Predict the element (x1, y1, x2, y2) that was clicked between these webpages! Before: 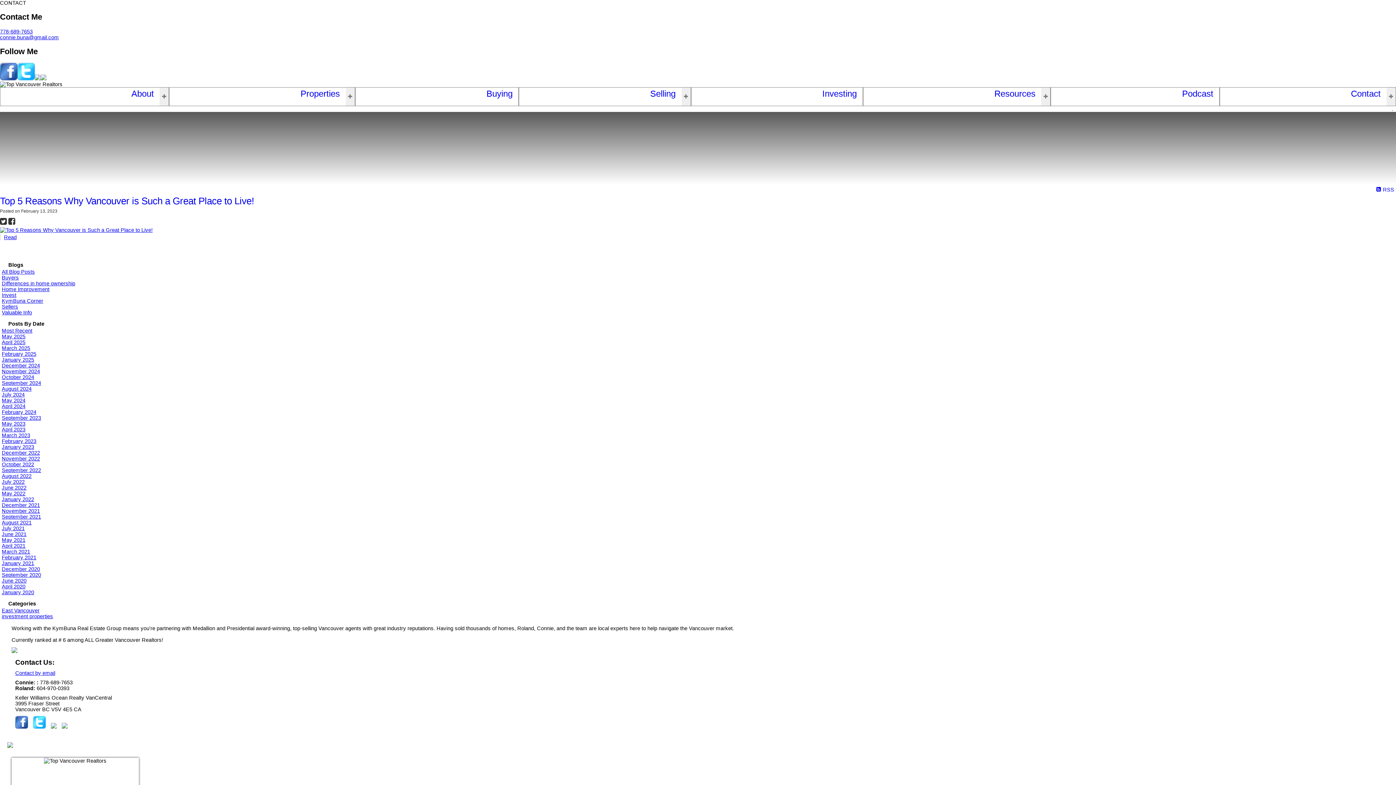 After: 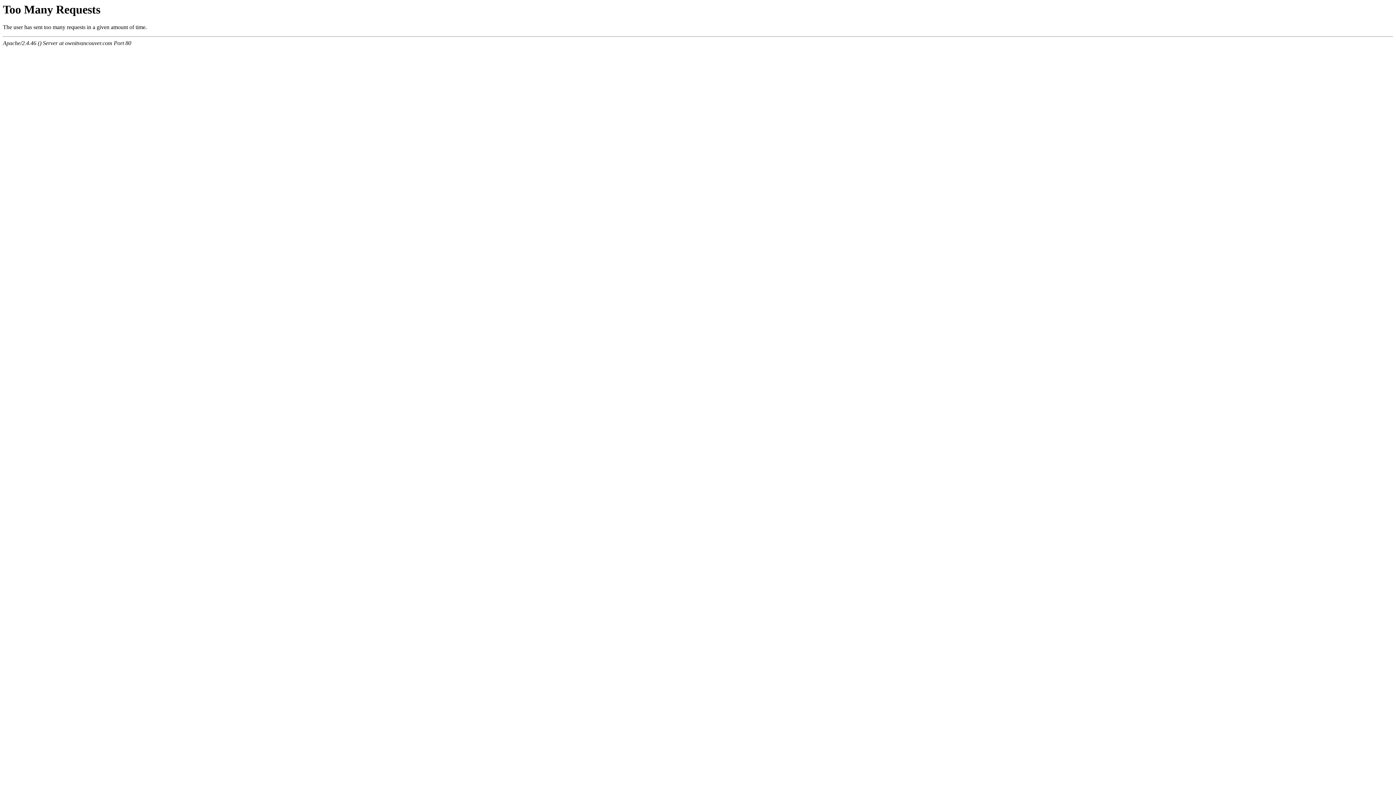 Action: bbox: (1, 368, 40, 374) label: November 2024